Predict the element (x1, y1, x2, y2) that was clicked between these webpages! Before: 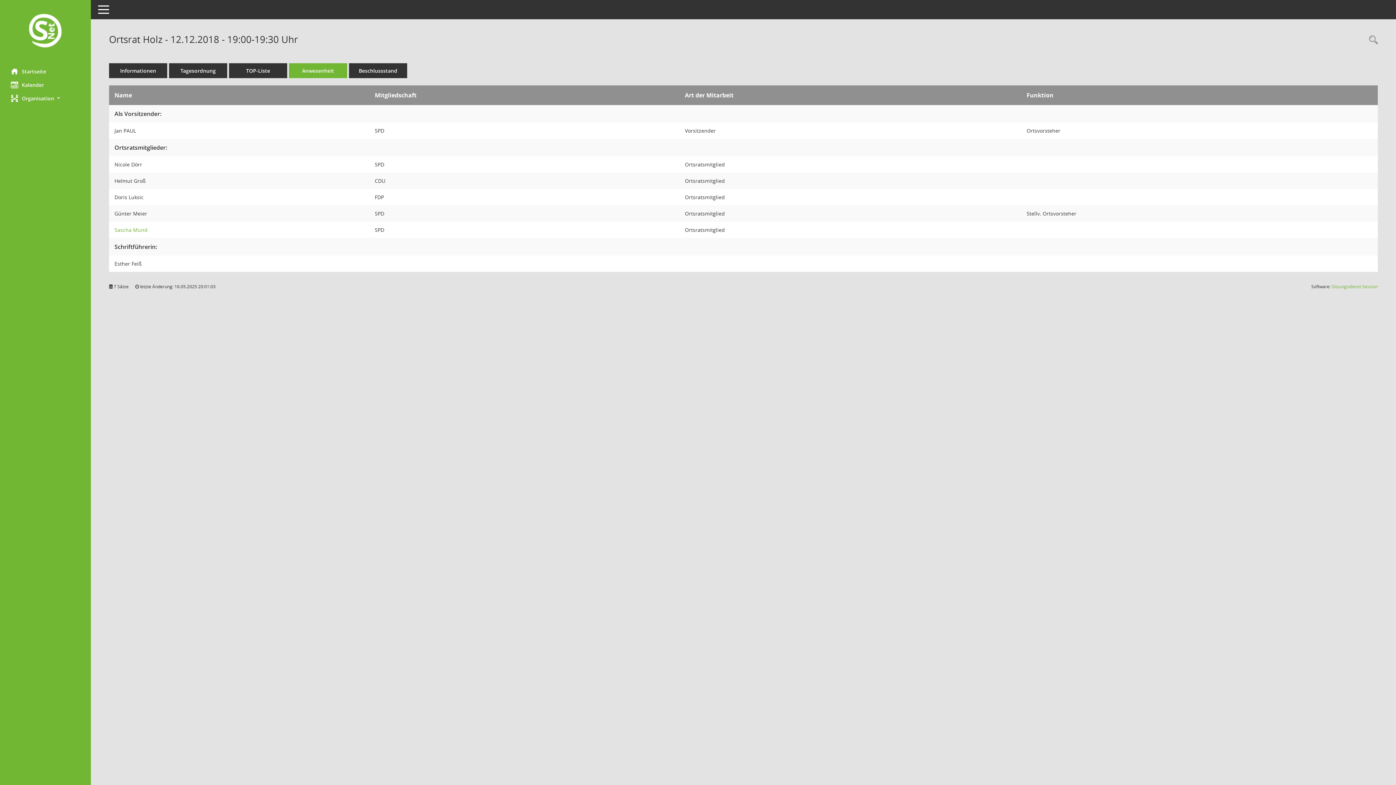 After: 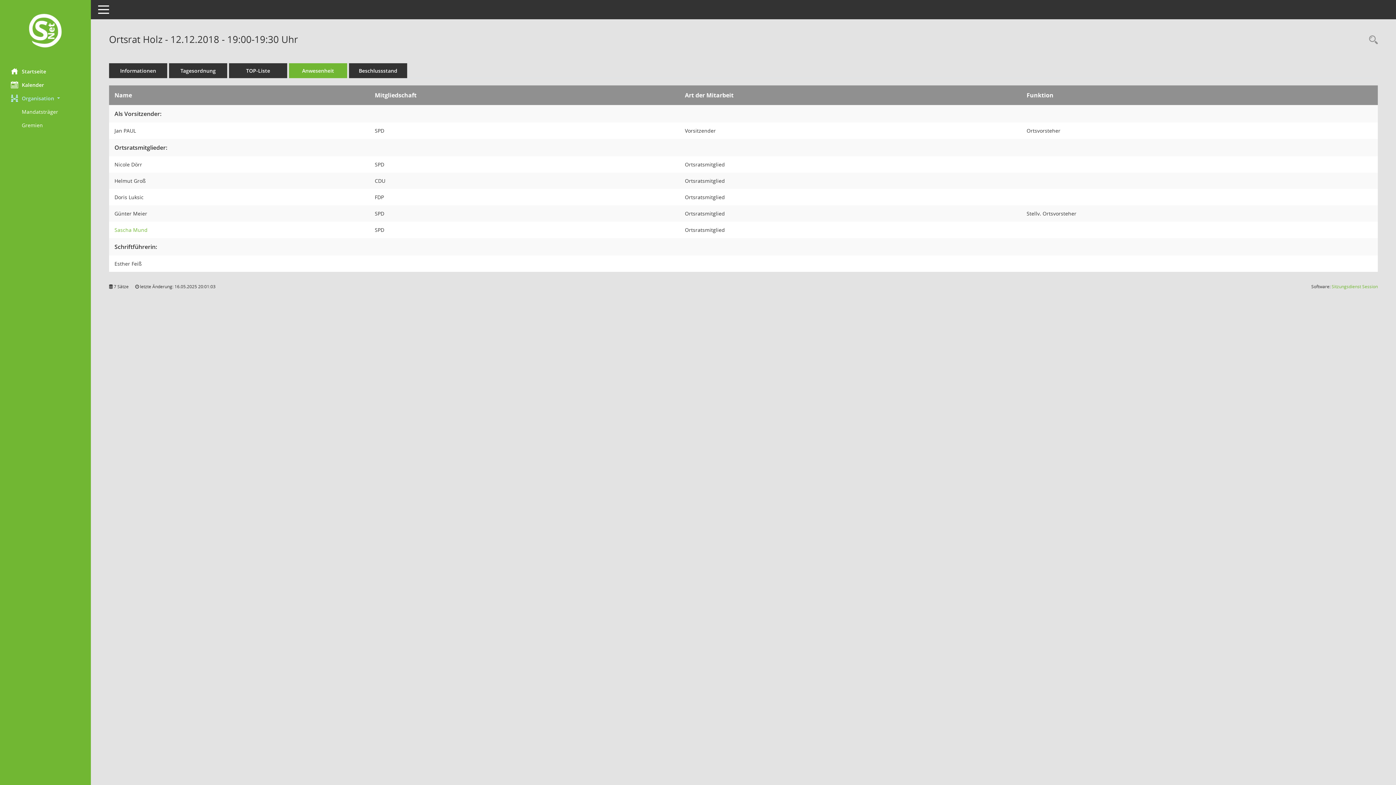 Action: bbox: (0, 91, 90, 104) label: Organisation 